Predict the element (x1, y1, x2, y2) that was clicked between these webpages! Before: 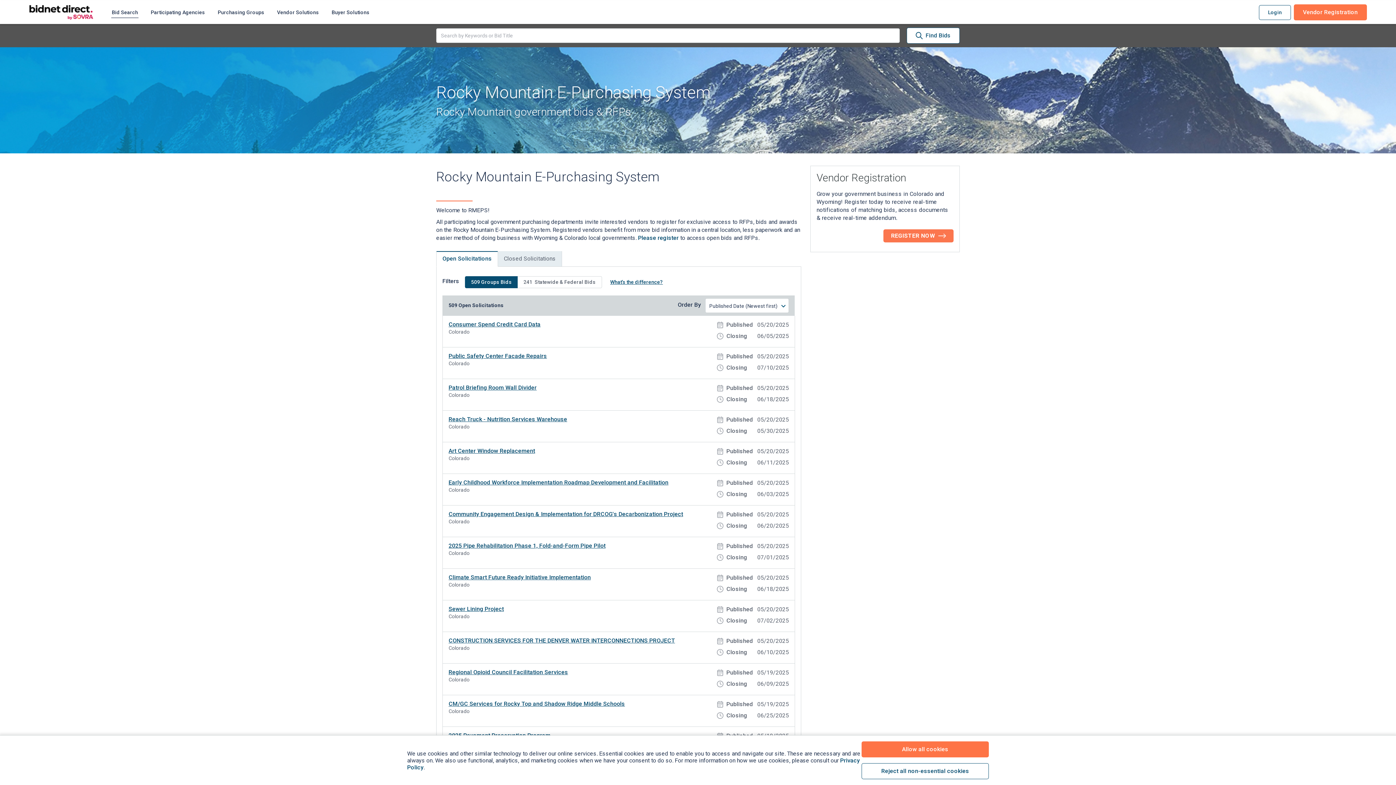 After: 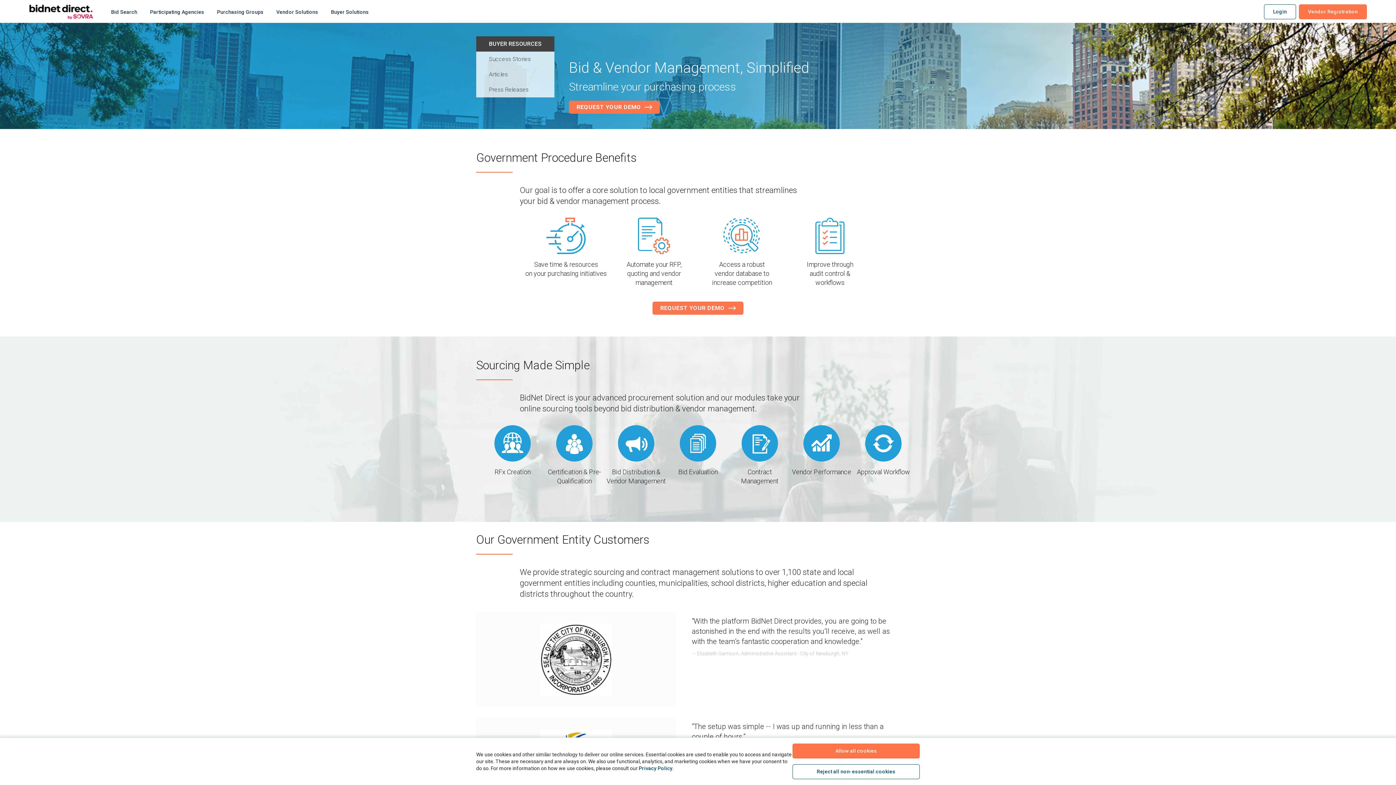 Action: bbox: (331, 8, 370, 16) label: Buyer Solutions